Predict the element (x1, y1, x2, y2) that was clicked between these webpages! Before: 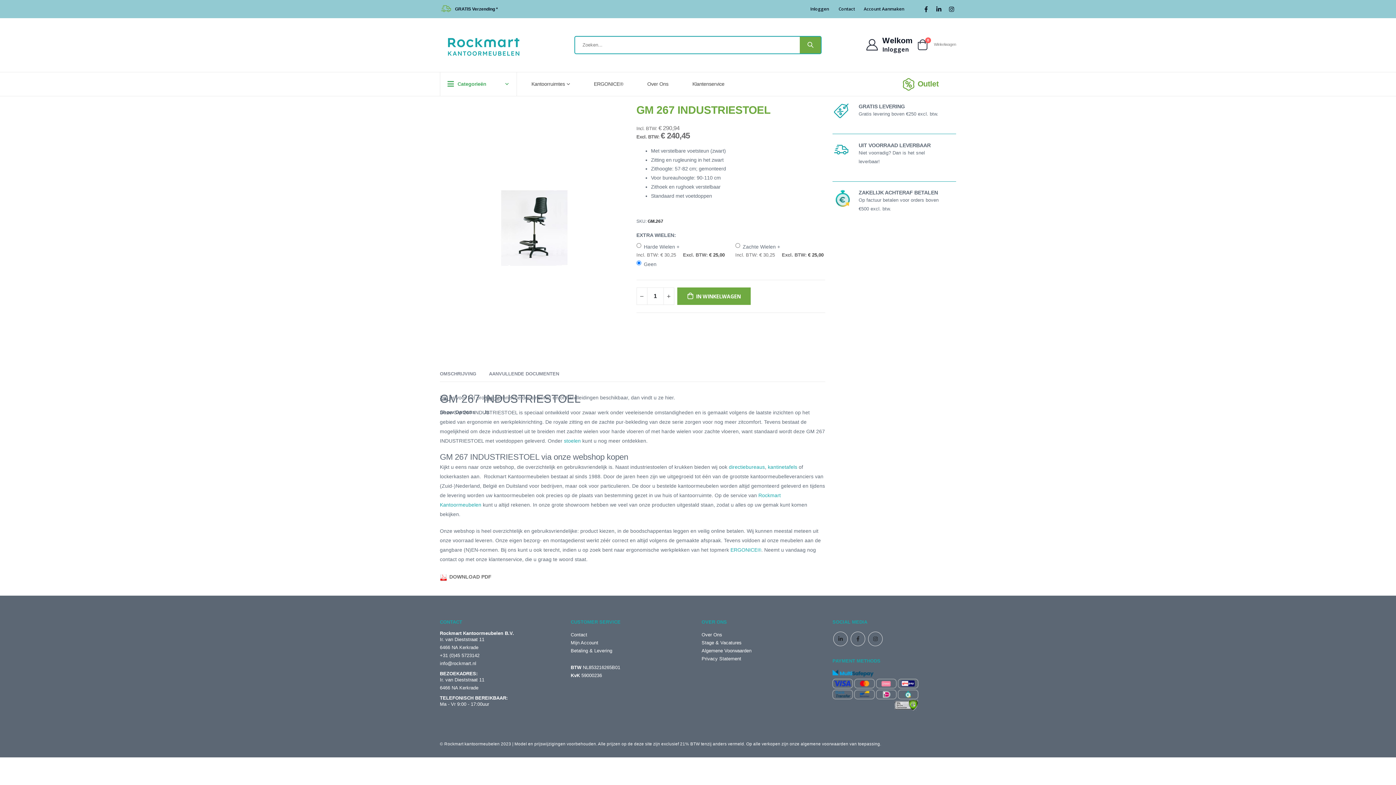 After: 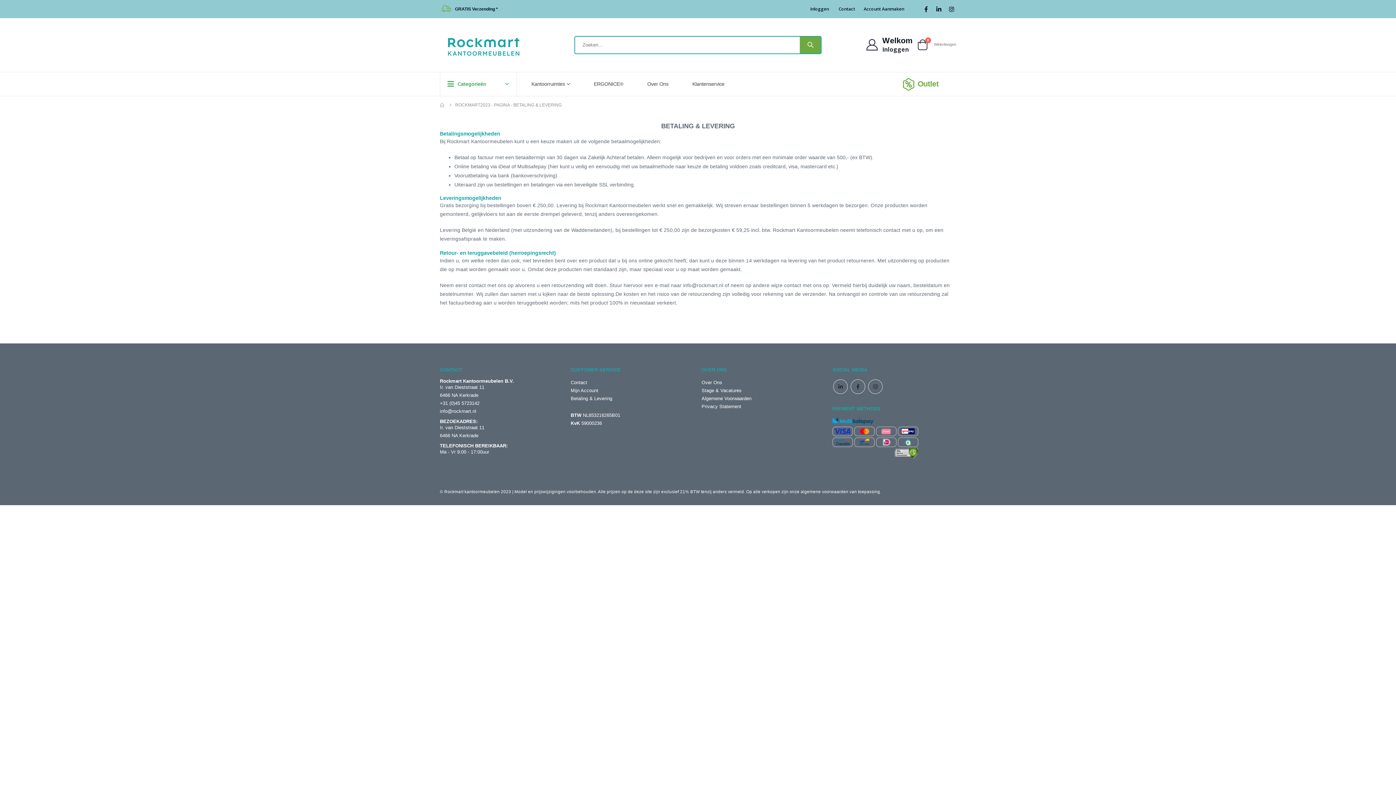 Action: bbox: (570, 648, 612, 653) label: Betaling & Levering